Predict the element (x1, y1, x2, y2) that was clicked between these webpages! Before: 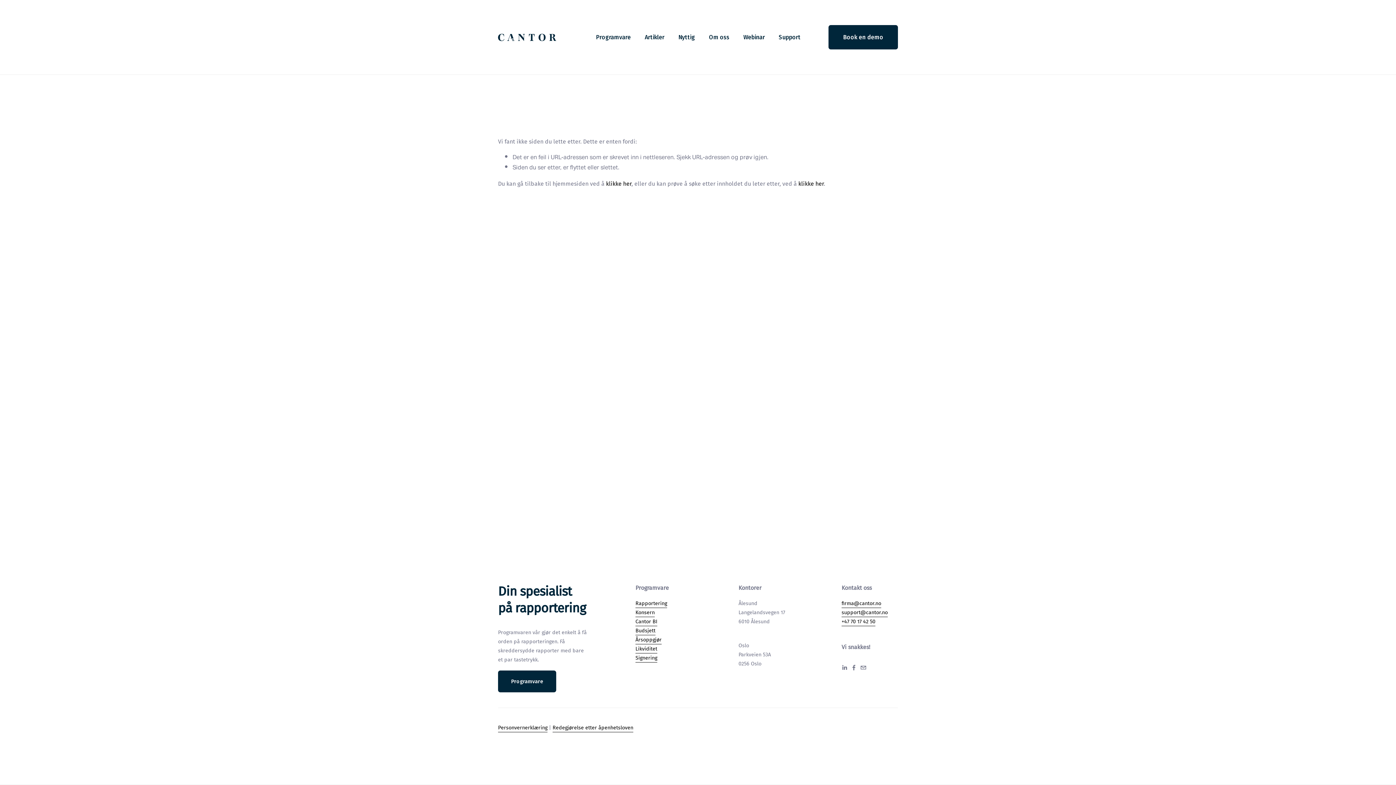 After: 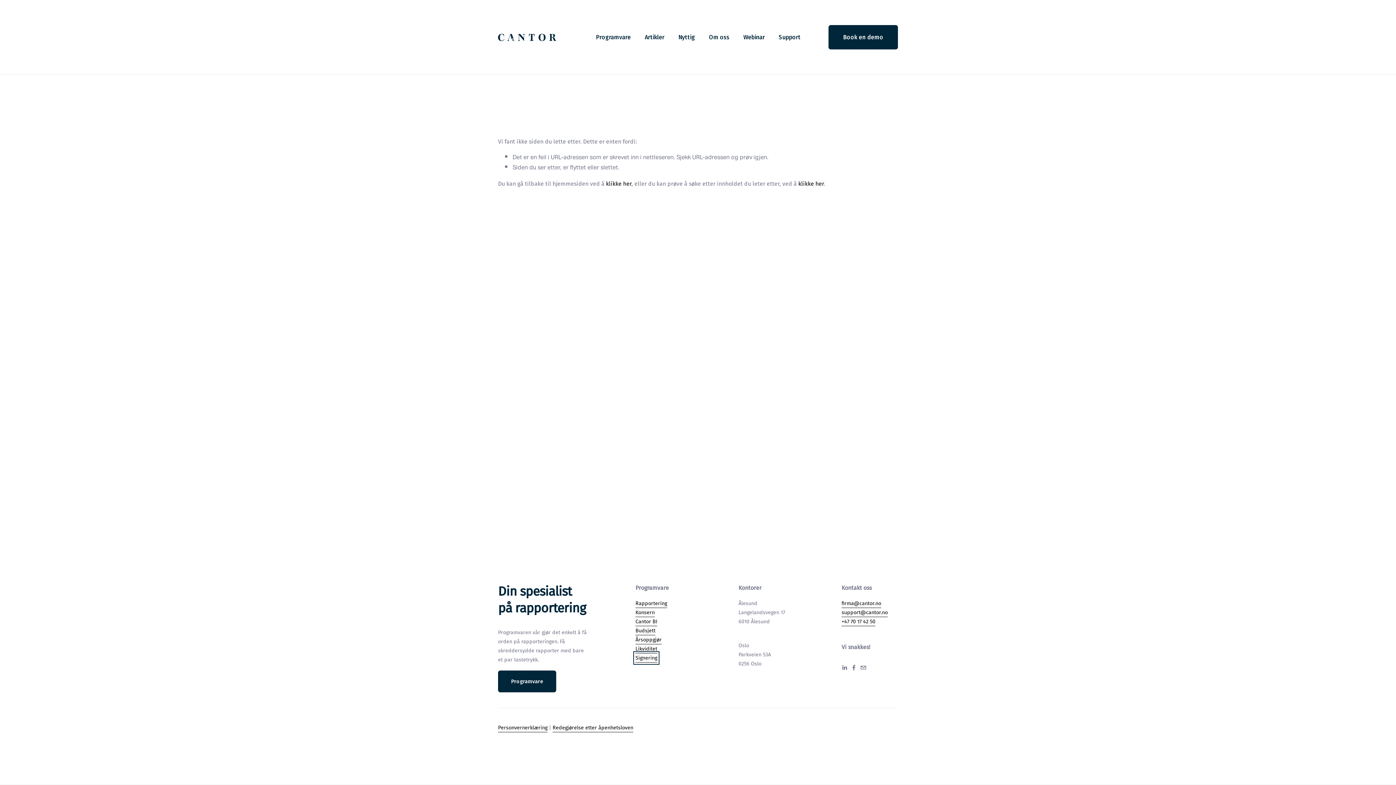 Action: label: Signering bbox: (635, 653, 657, 662)